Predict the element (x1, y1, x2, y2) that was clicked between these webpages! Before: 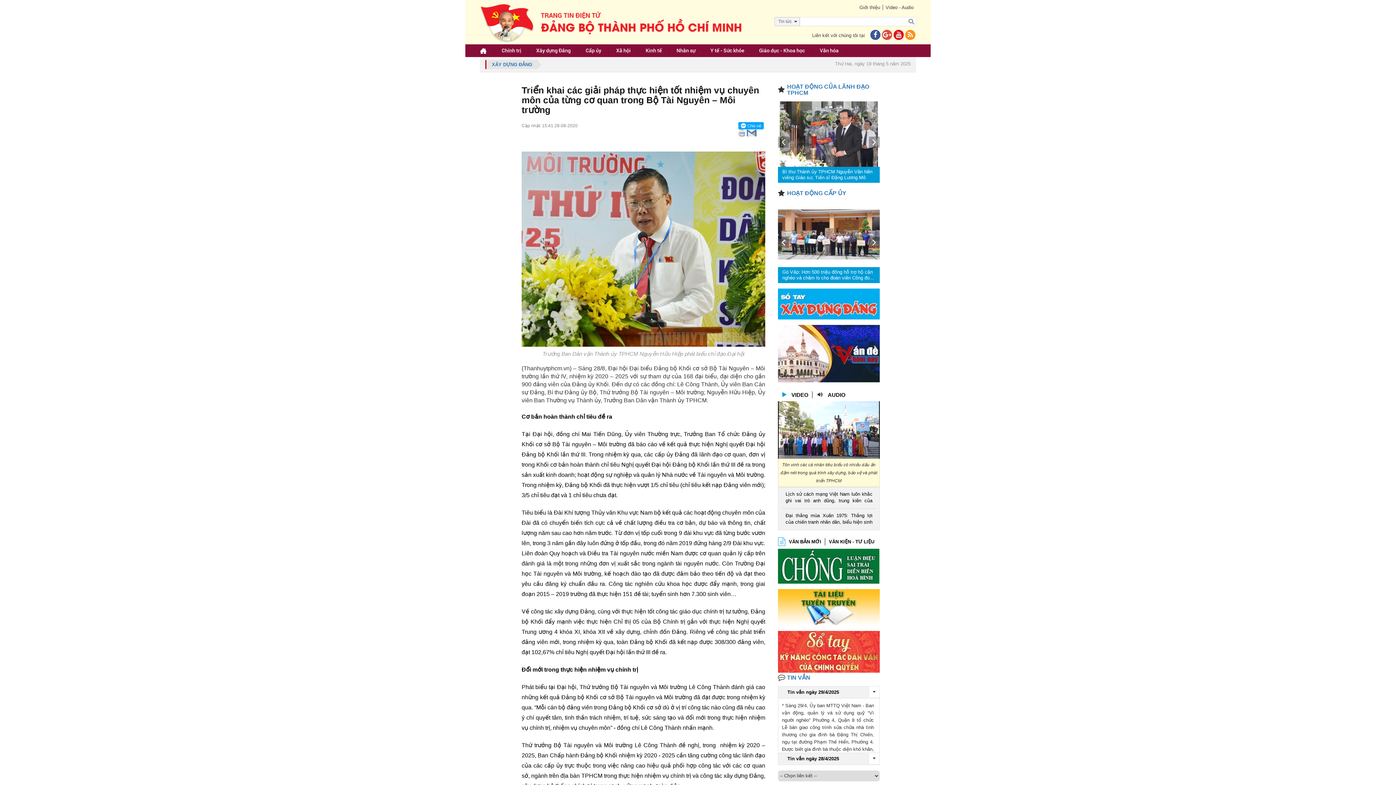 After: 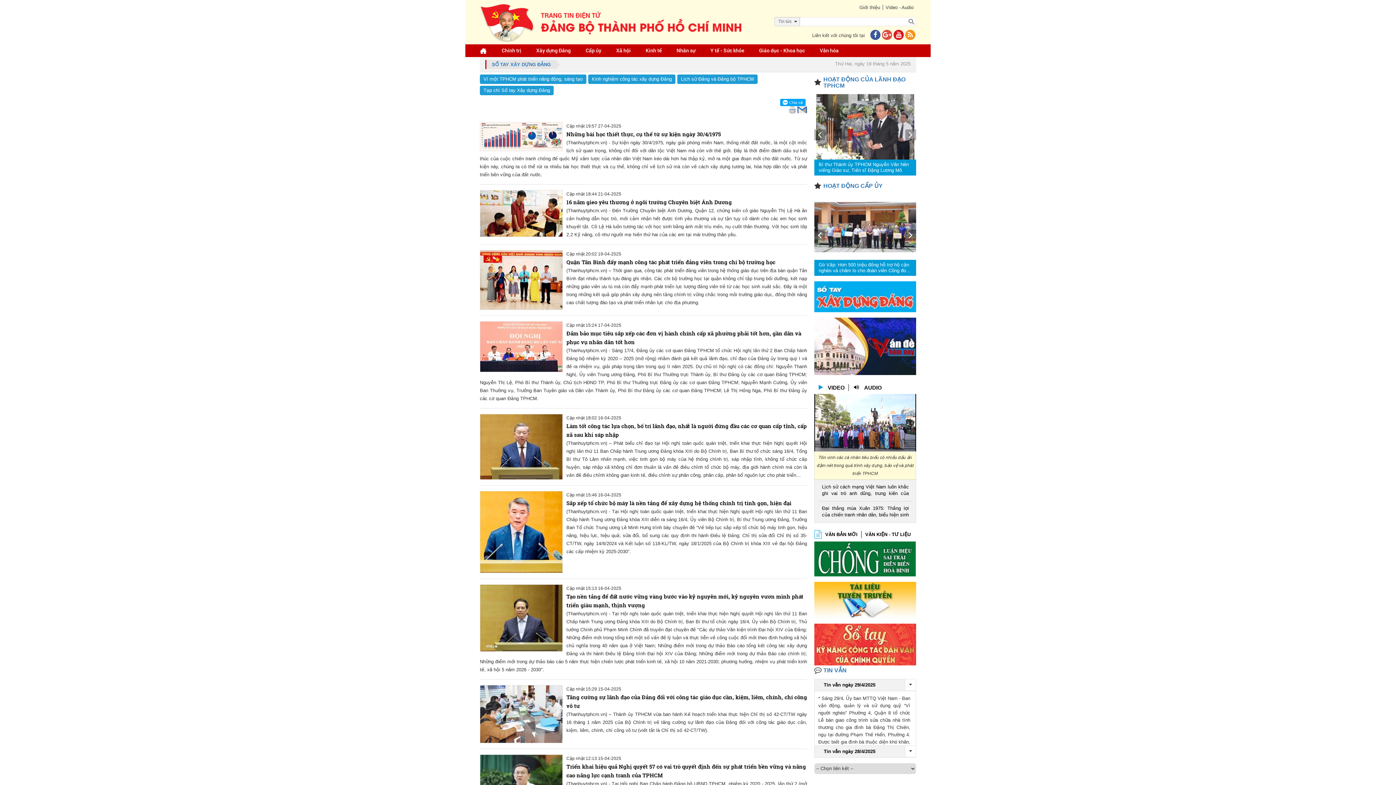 Action: bbox: (778, 301, 880, 306)